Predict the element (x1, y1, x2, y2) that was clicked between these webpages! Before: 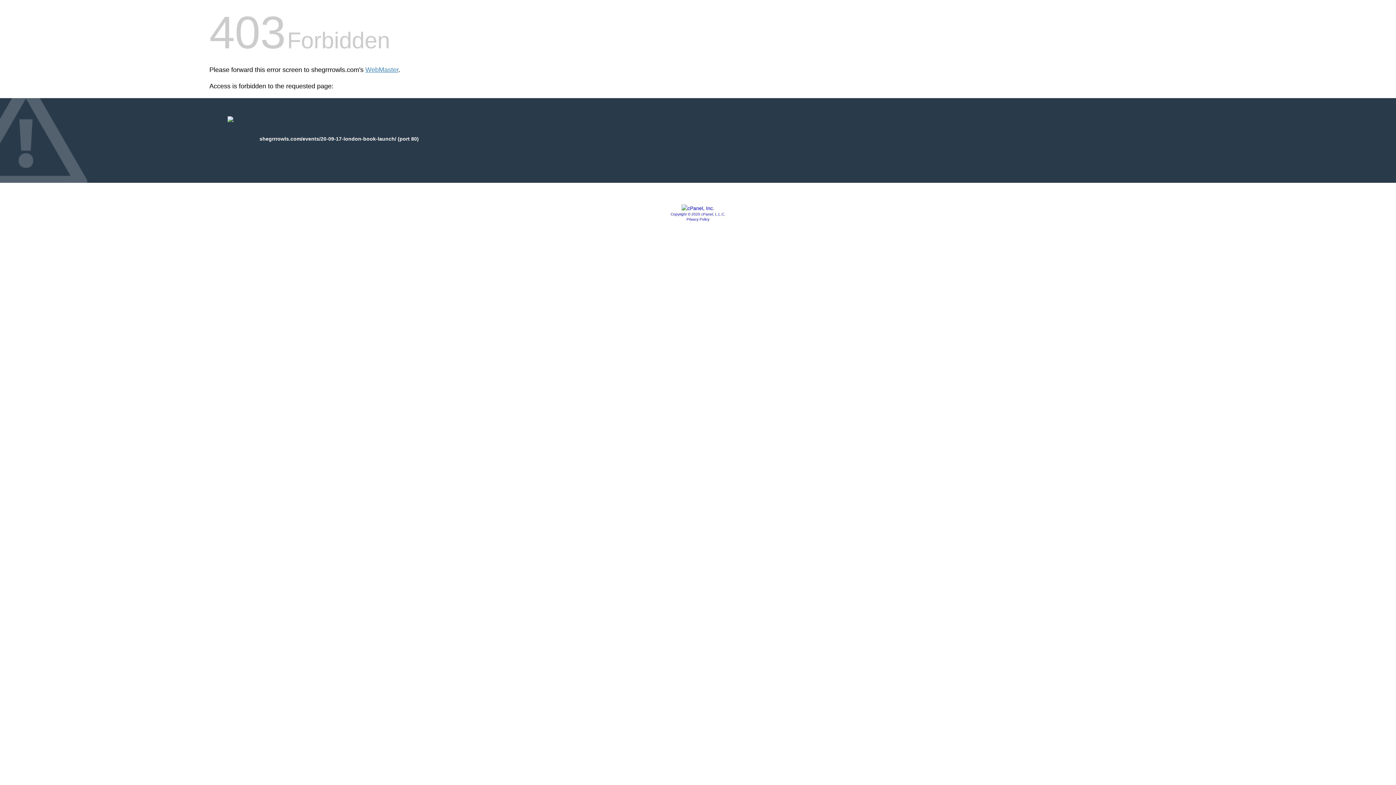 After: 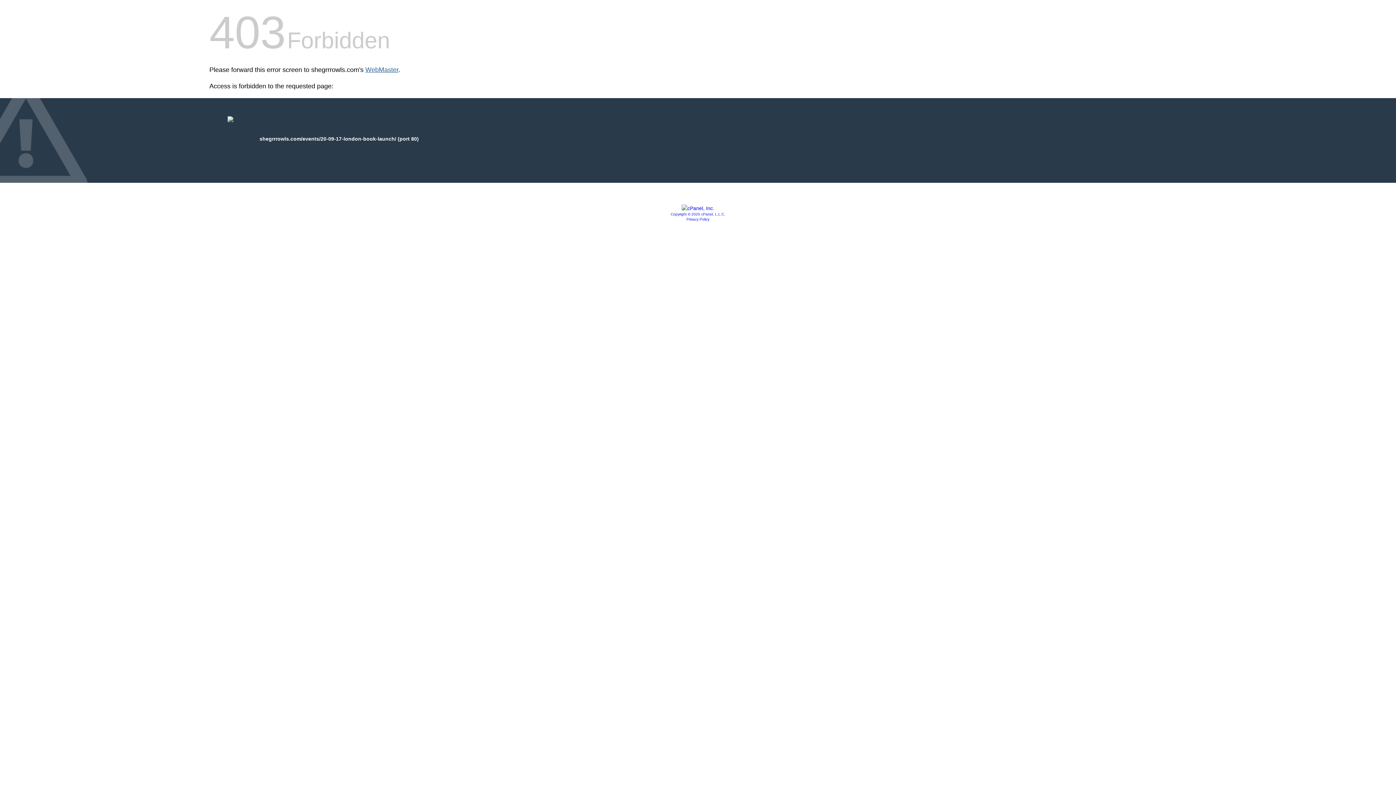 Action: label: WebMaster bbox: (365, 66, 398, 73)